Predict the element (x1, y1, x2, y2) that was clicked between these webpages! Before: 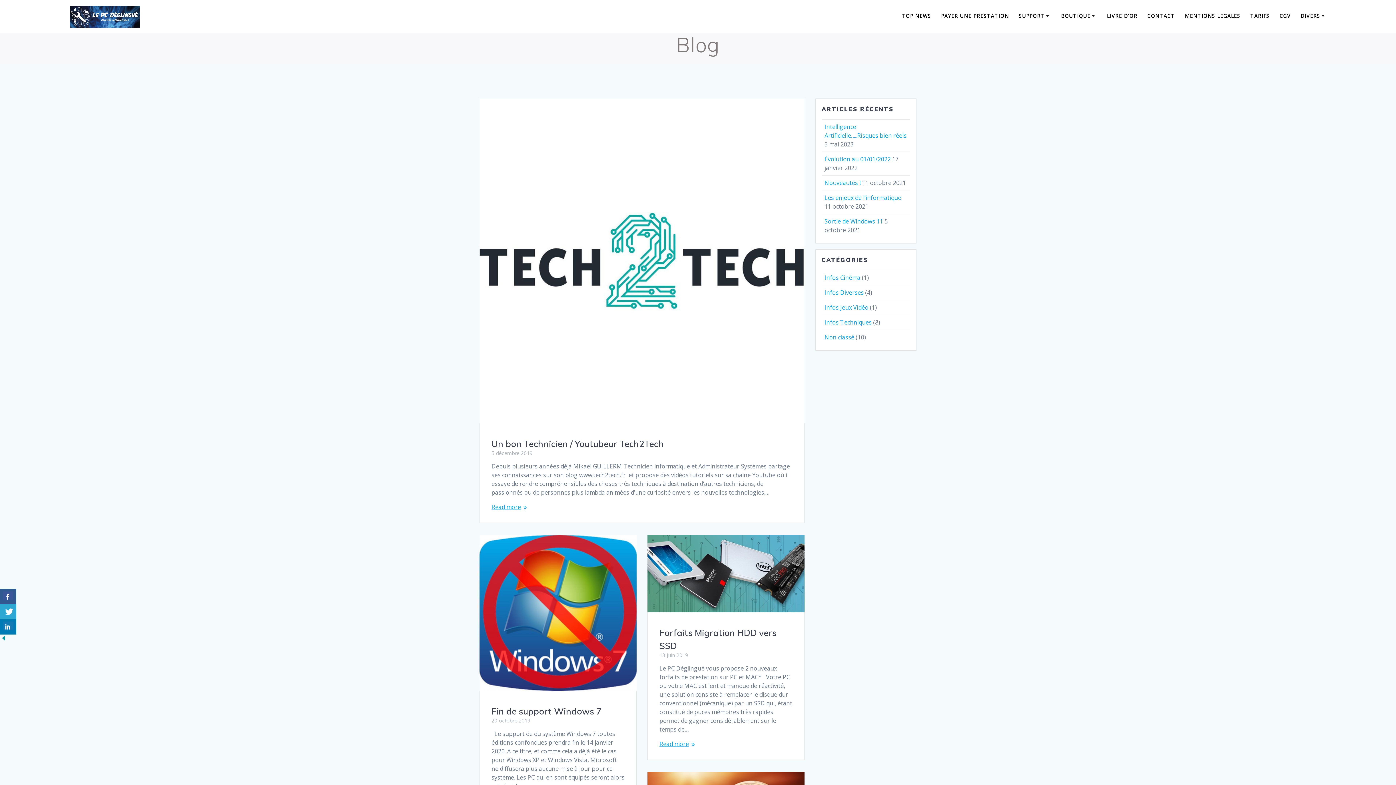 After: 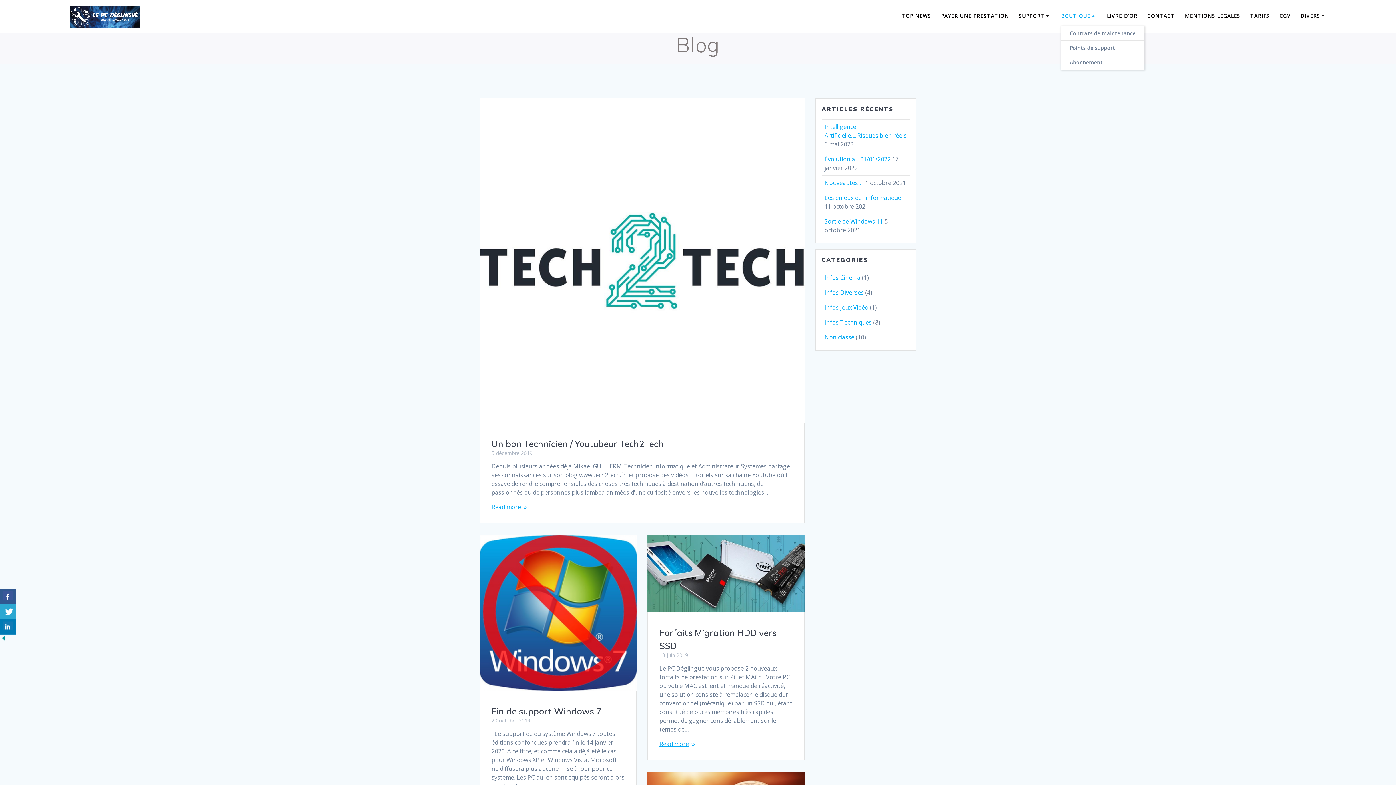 Action: bbox: (1061, 12, 1097, 21) label: BOUTIQUE